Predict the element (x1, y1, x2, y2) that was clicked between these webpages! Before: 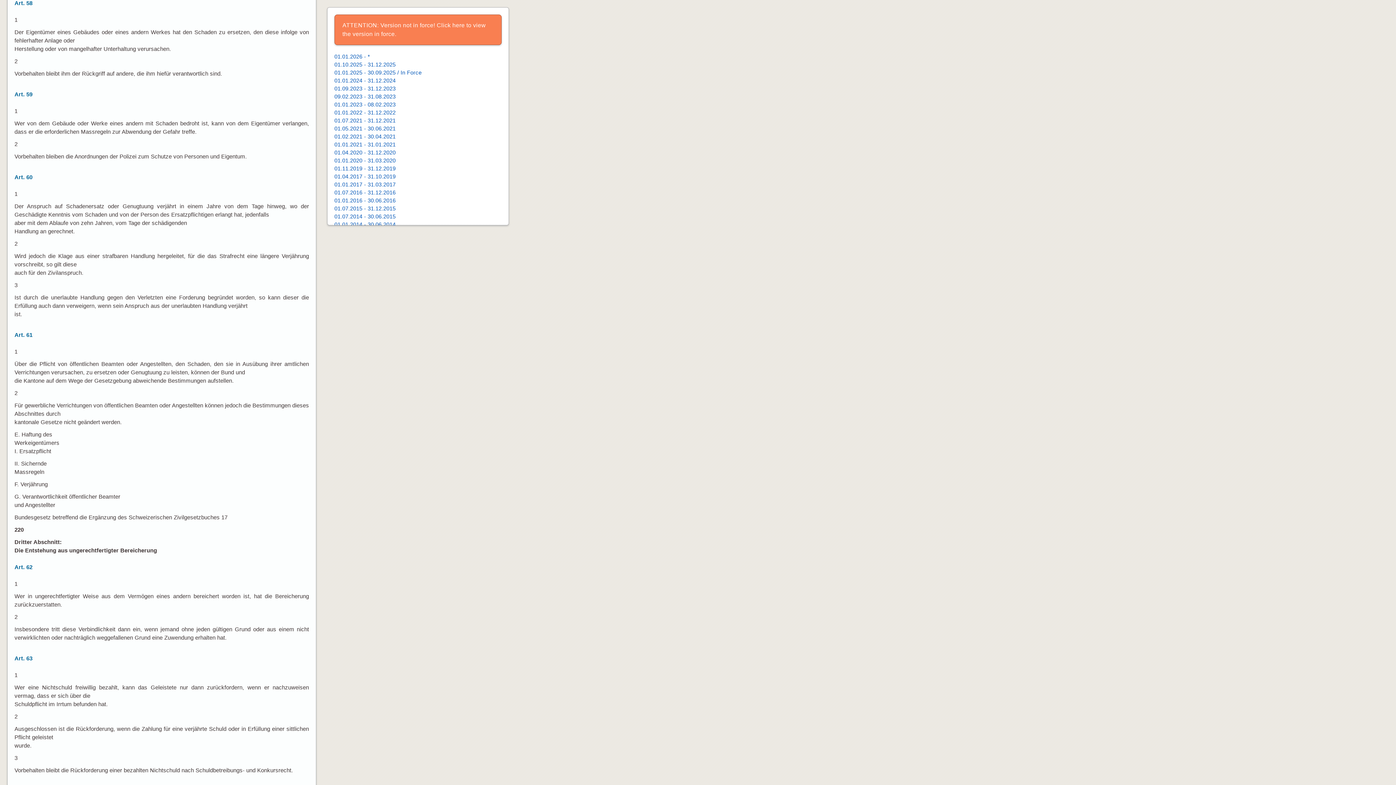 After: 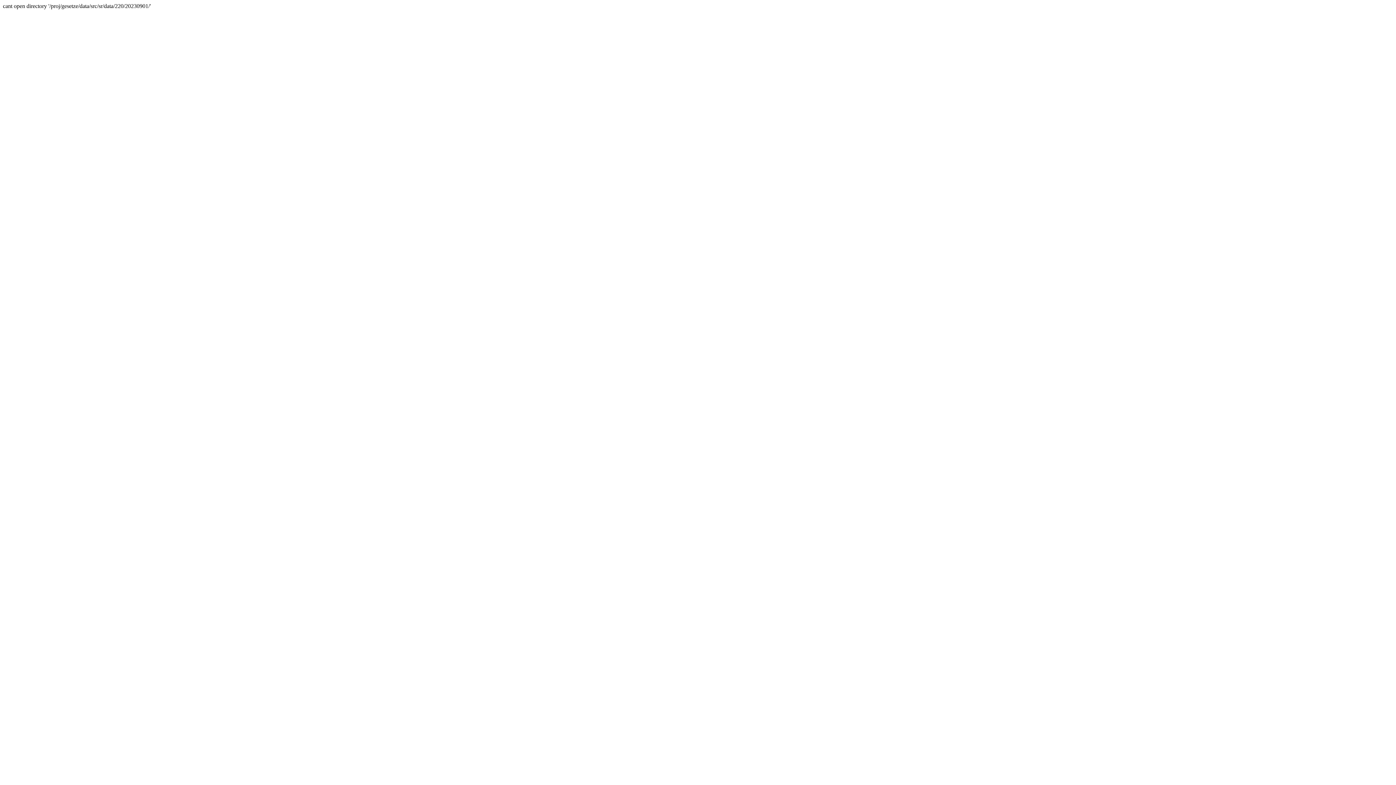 Action: bbox: (334, 85, 395, 91) label: 01.09.2023 - 31.12.2023